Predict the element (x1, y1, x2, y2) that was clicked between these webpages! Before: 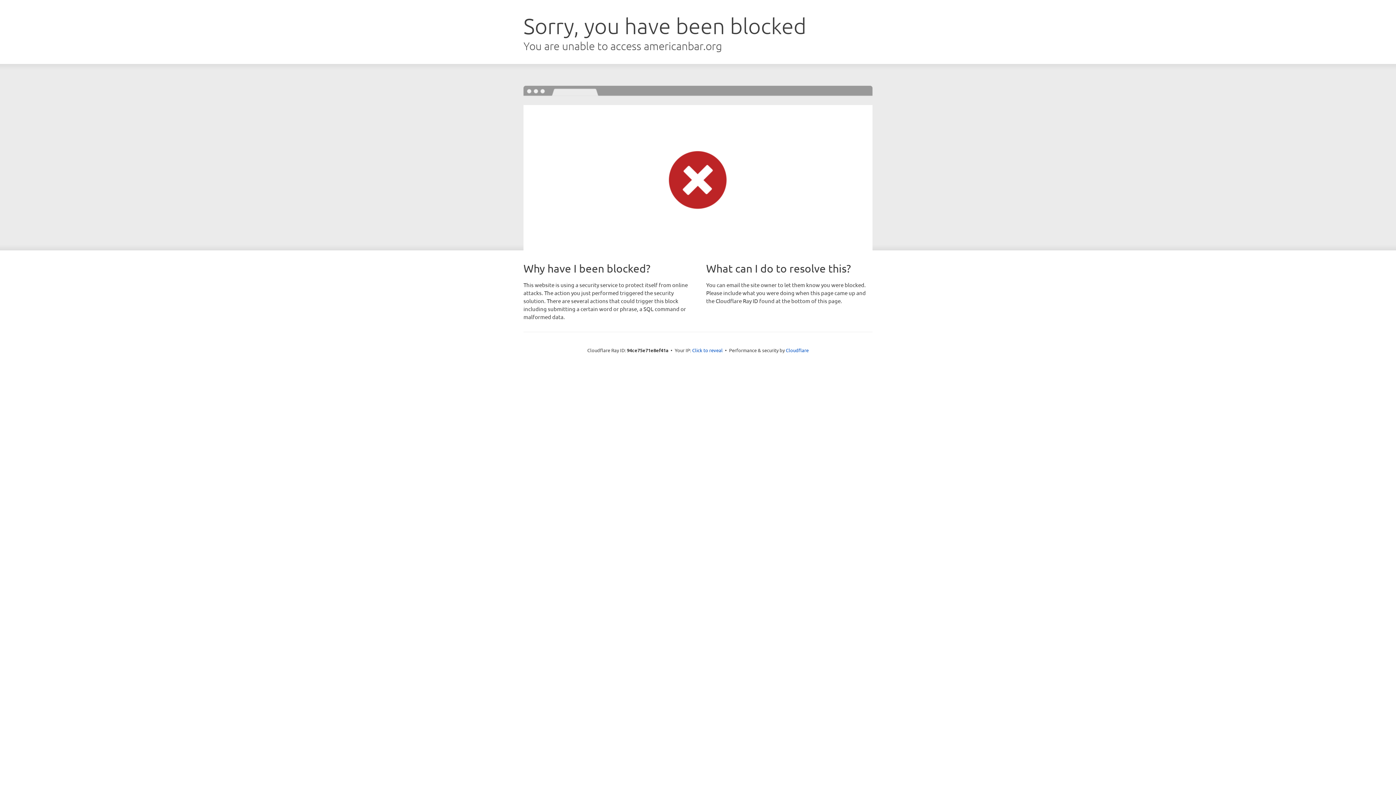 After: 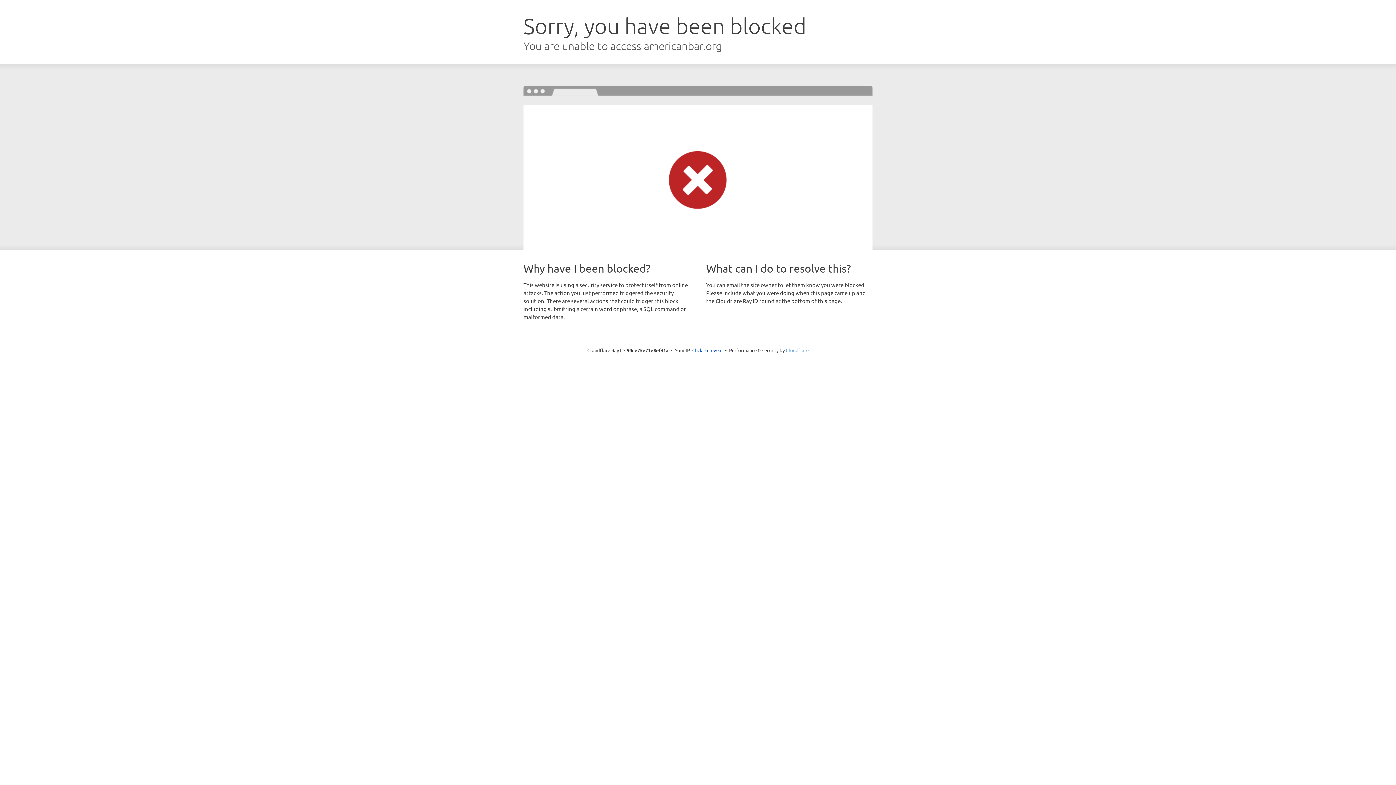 Action: bbox: (786, 347, 808, 353) label: Cloudflare